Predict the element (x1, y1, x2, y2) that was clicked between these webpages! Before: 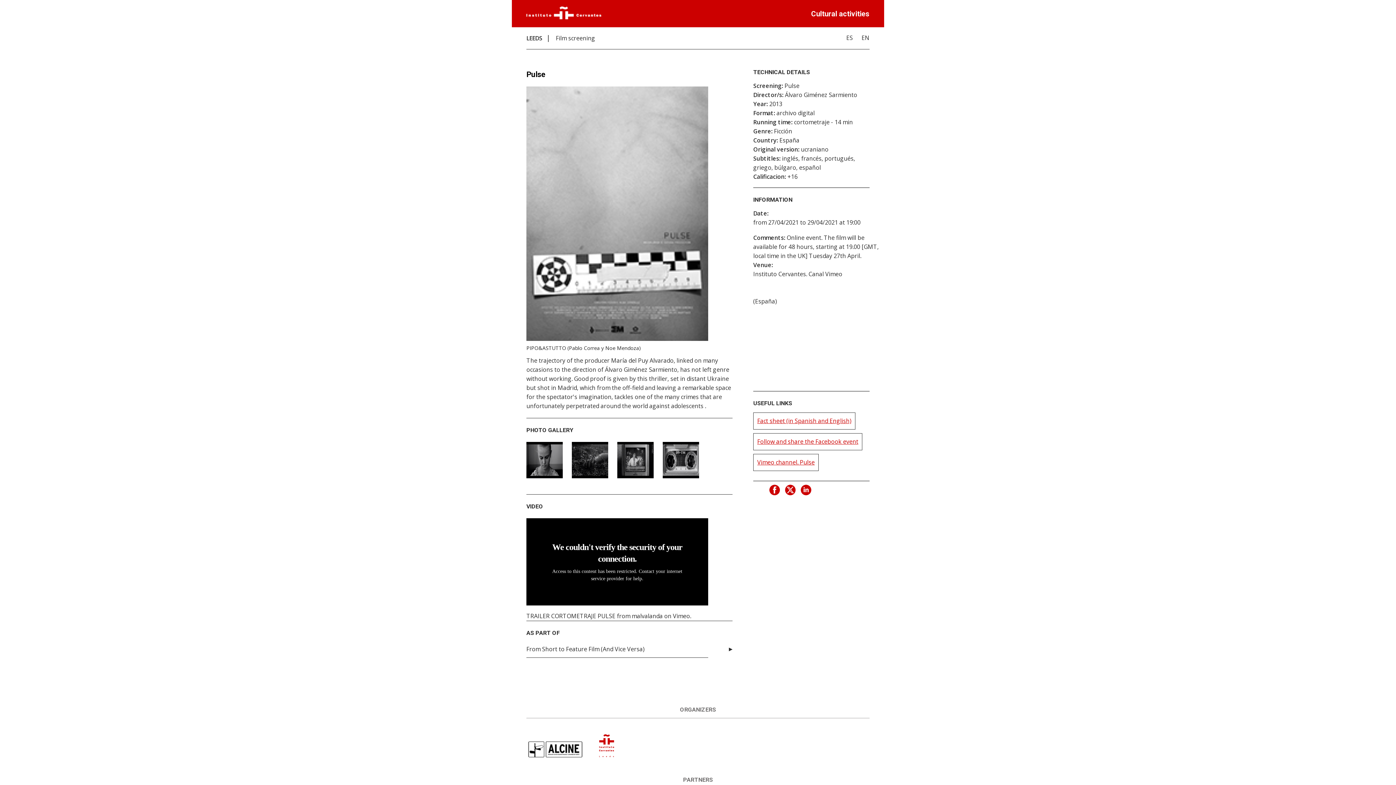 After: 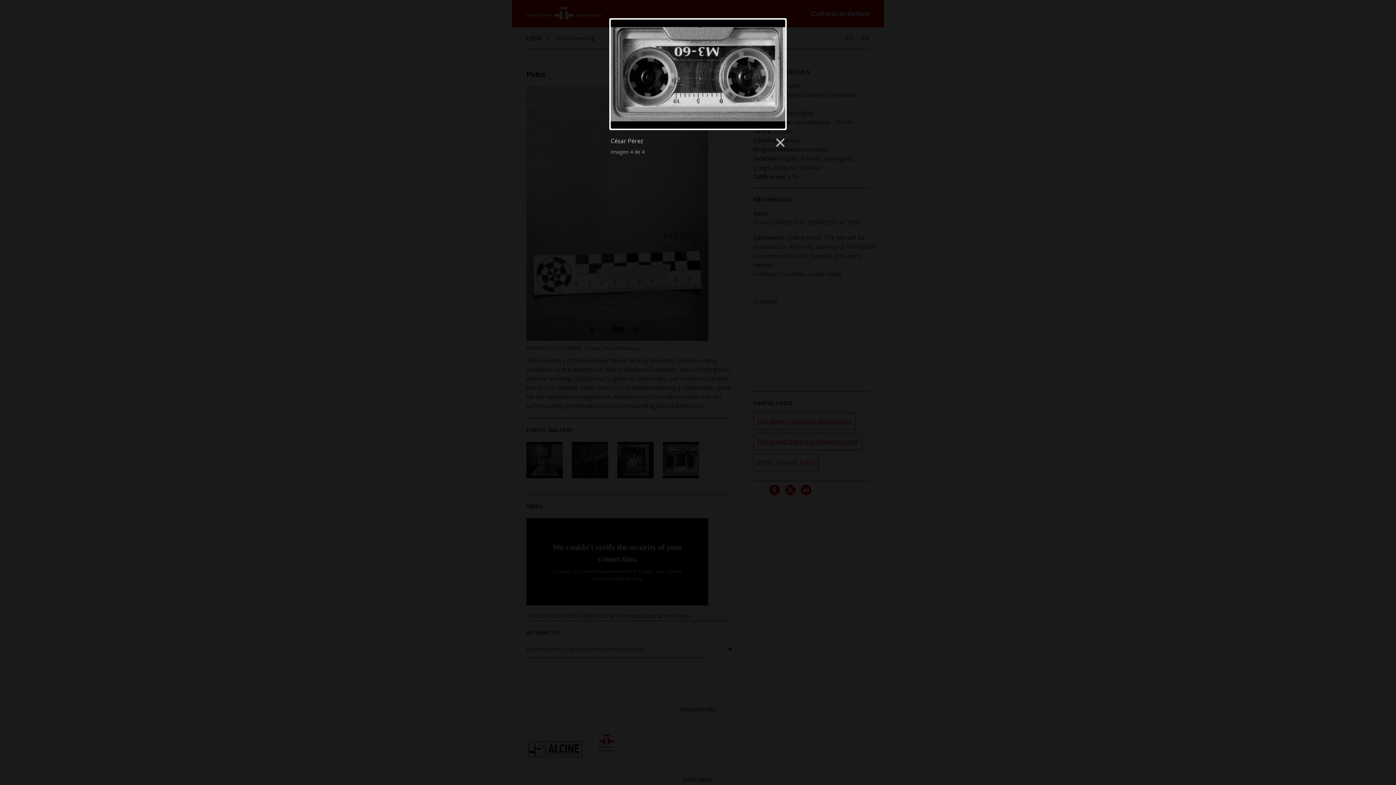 Action: bbox: (662, 472, 699, 480)